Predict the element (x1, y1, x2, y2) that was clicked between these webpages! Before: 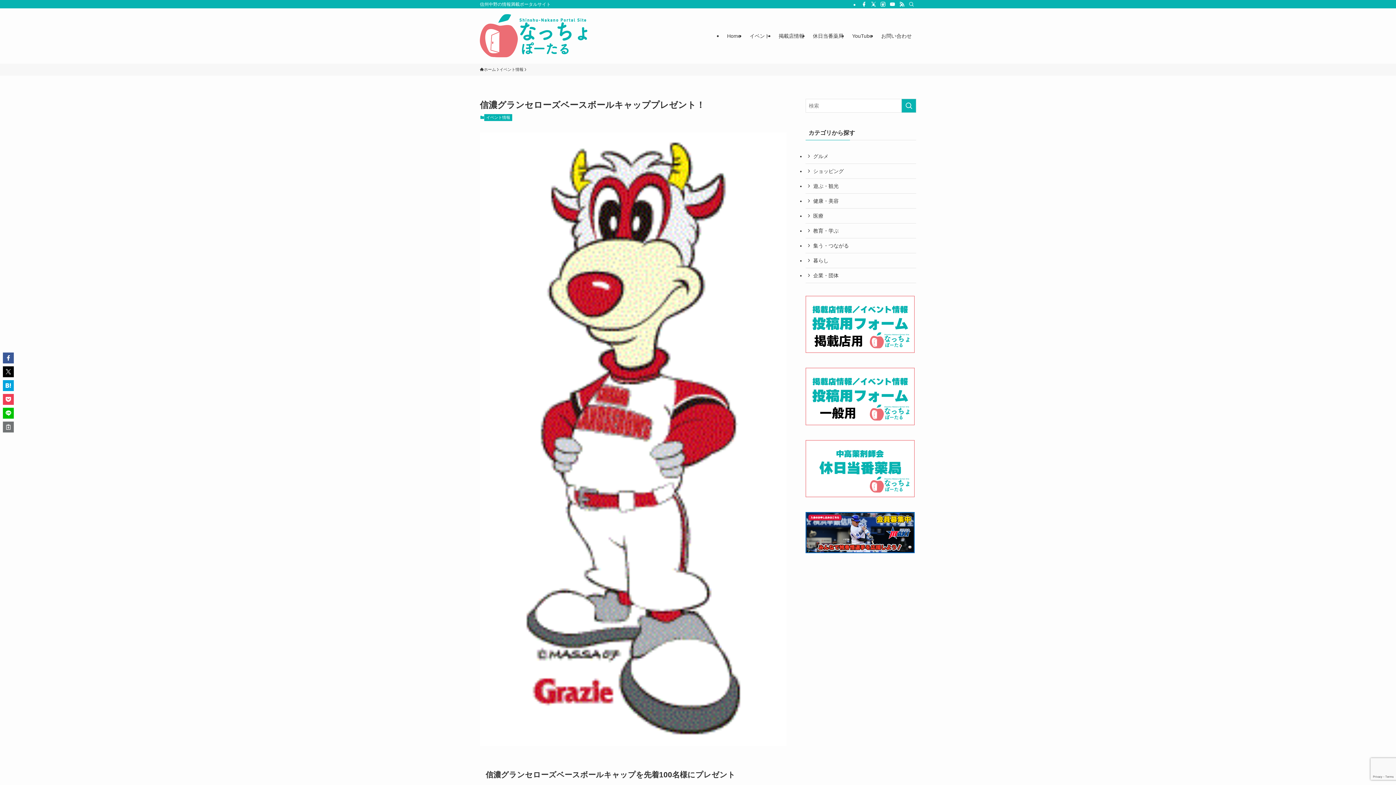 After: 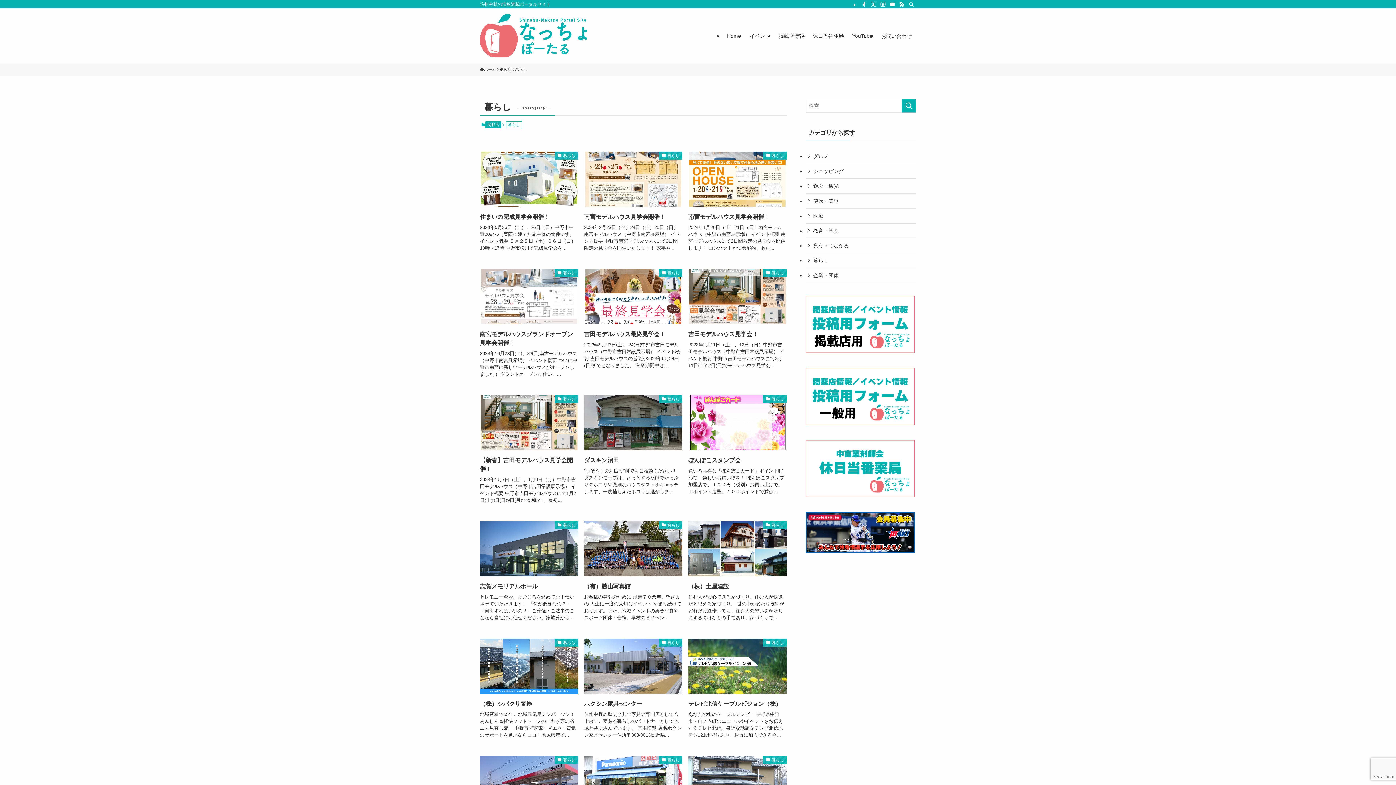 Action: bbox: (805, 253, 916, 268) label: 暮らし